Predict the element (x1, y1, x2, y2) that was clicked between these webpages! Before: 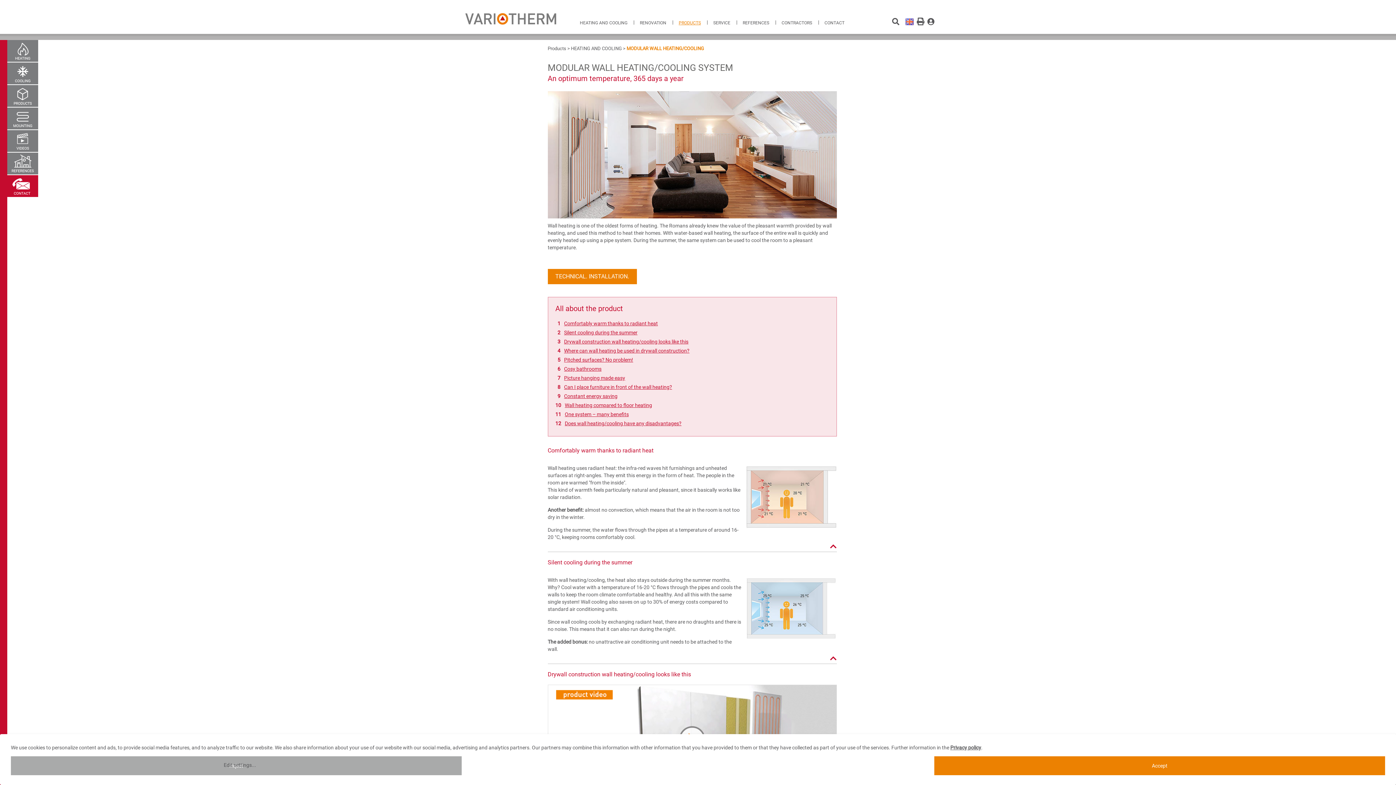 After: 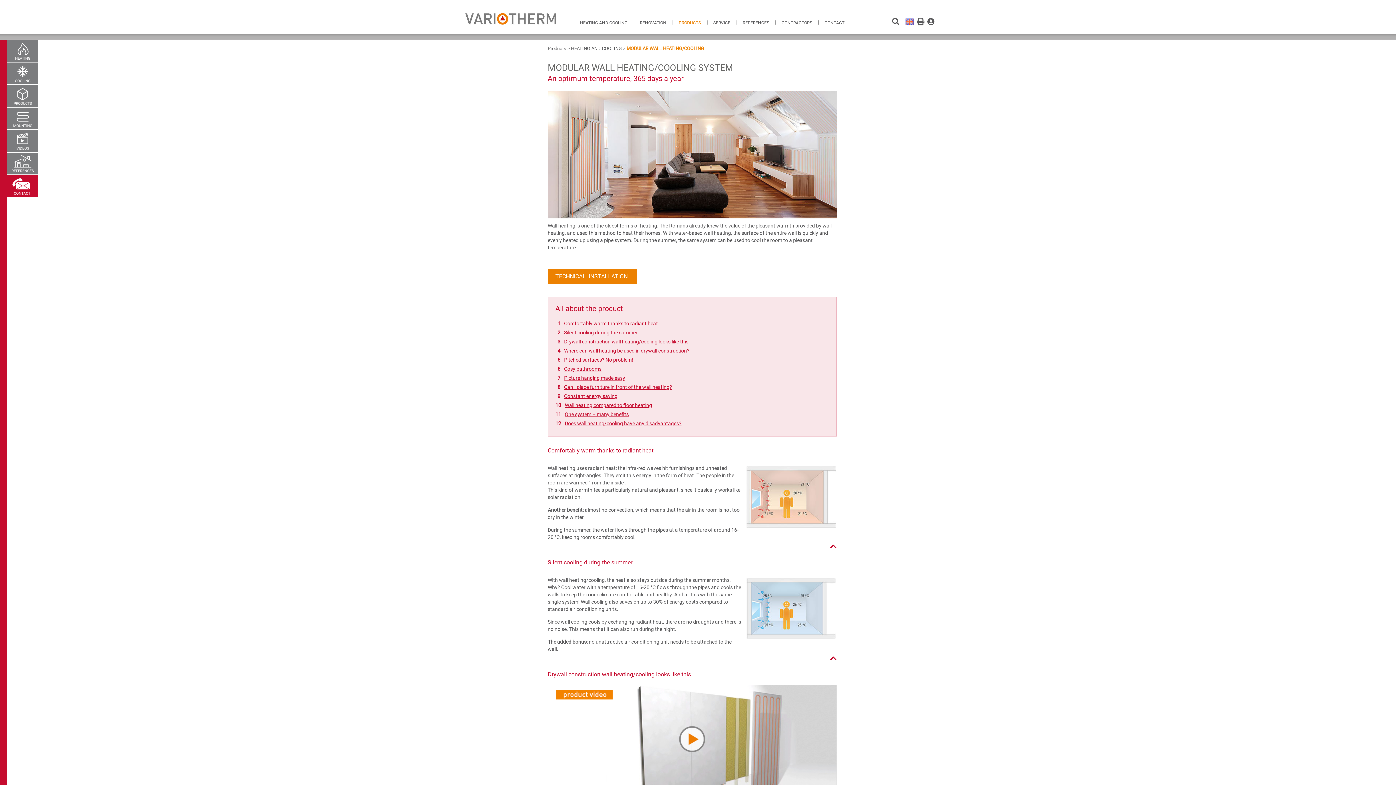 Action: bbox: (934, 756, 1385, 775) label: Accept